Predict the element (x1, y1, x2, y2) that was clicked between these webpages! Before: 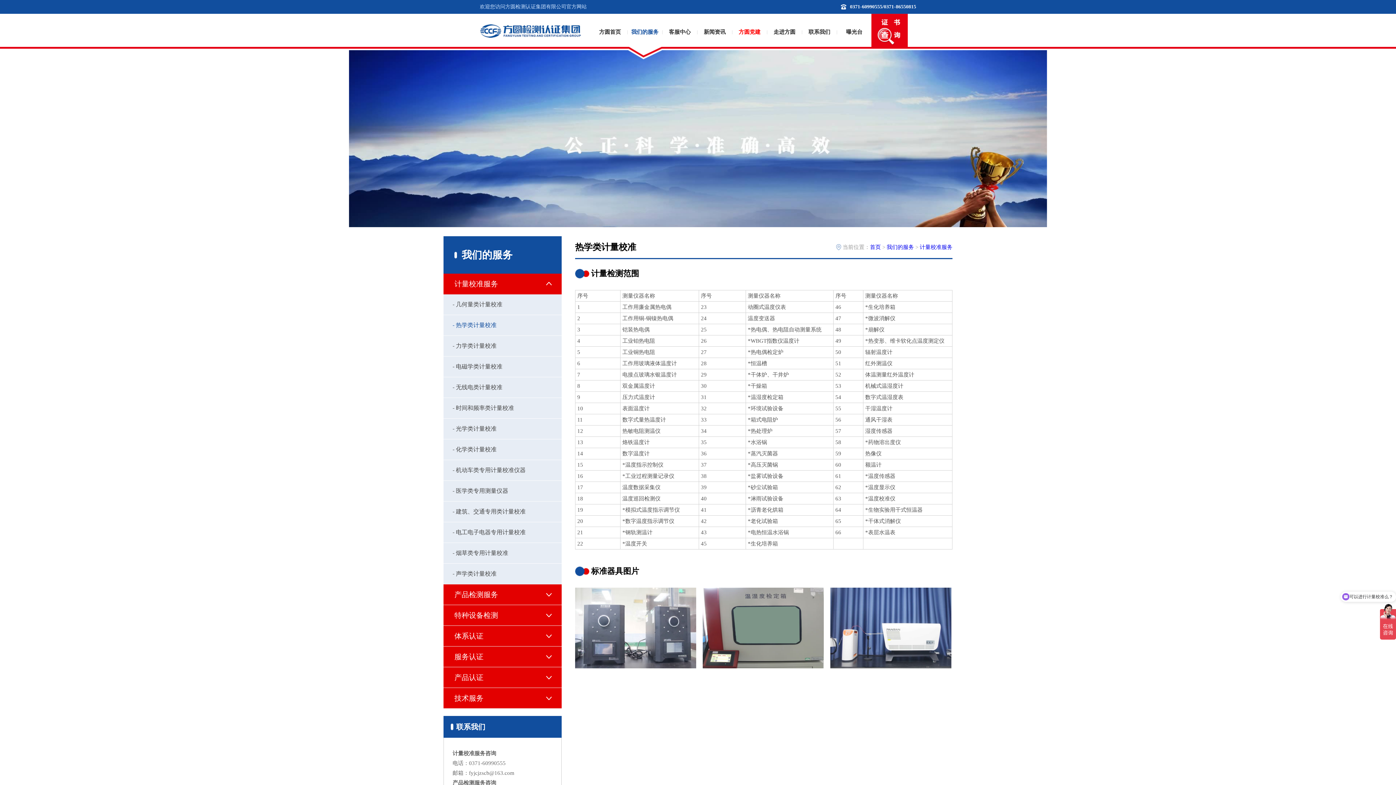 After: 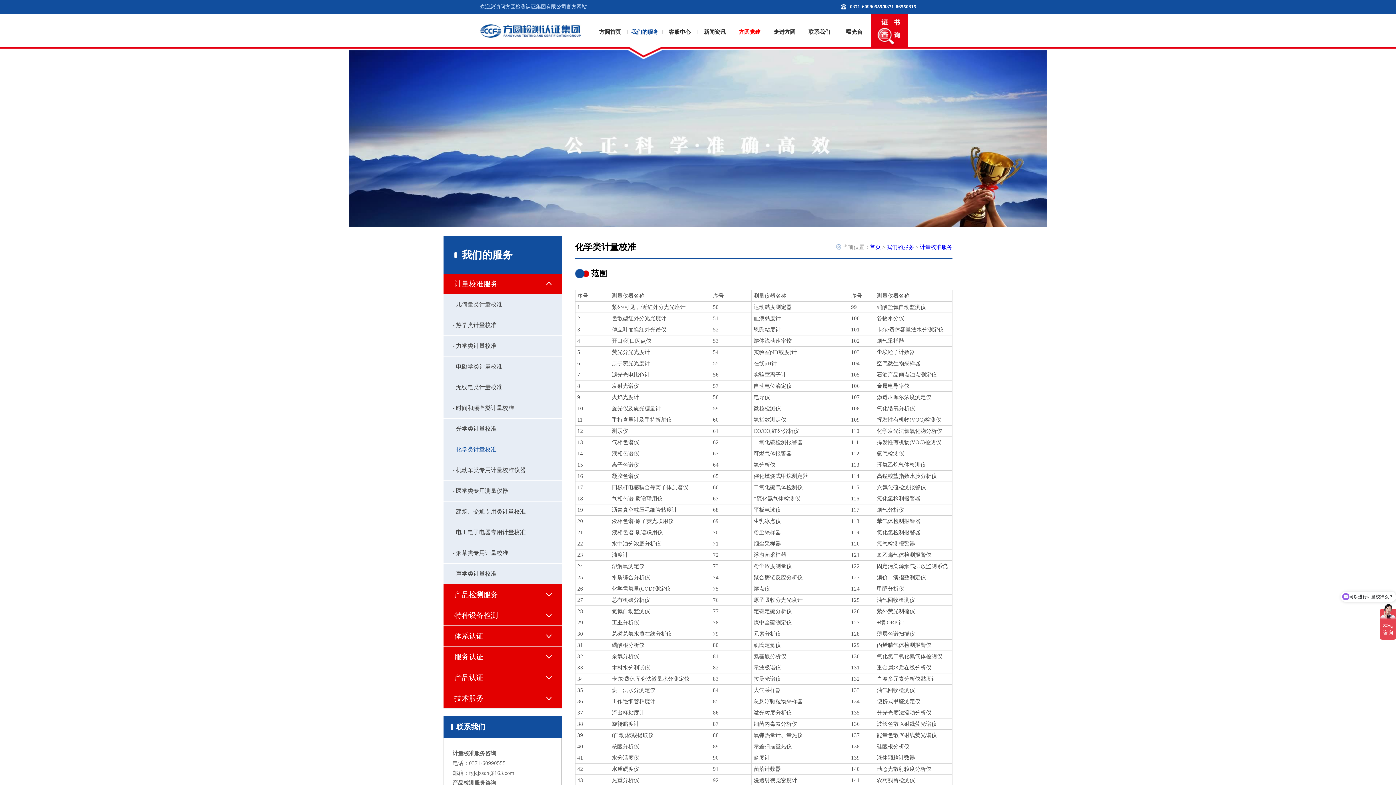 Action: label: - 化学类计量校准 bbox: (452, 439, 561, 460)